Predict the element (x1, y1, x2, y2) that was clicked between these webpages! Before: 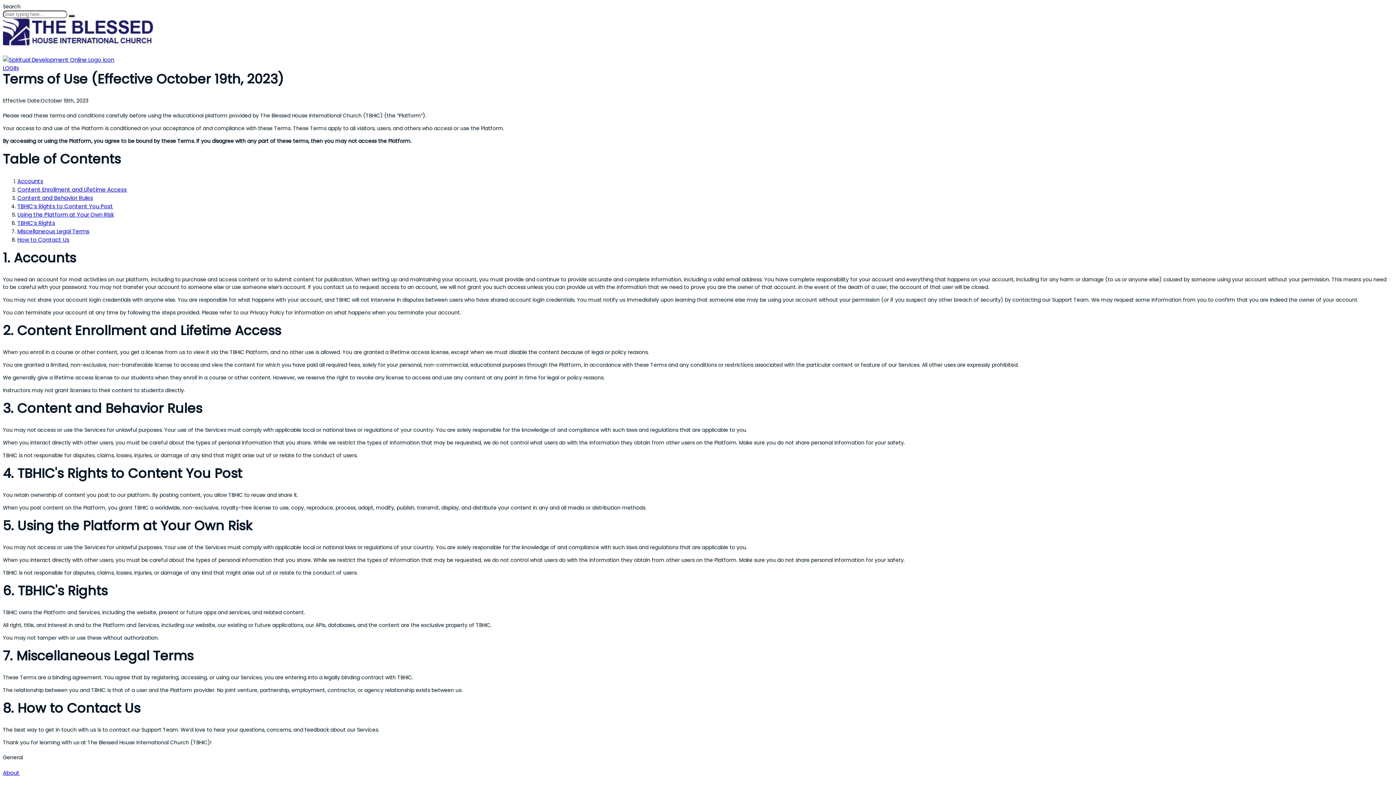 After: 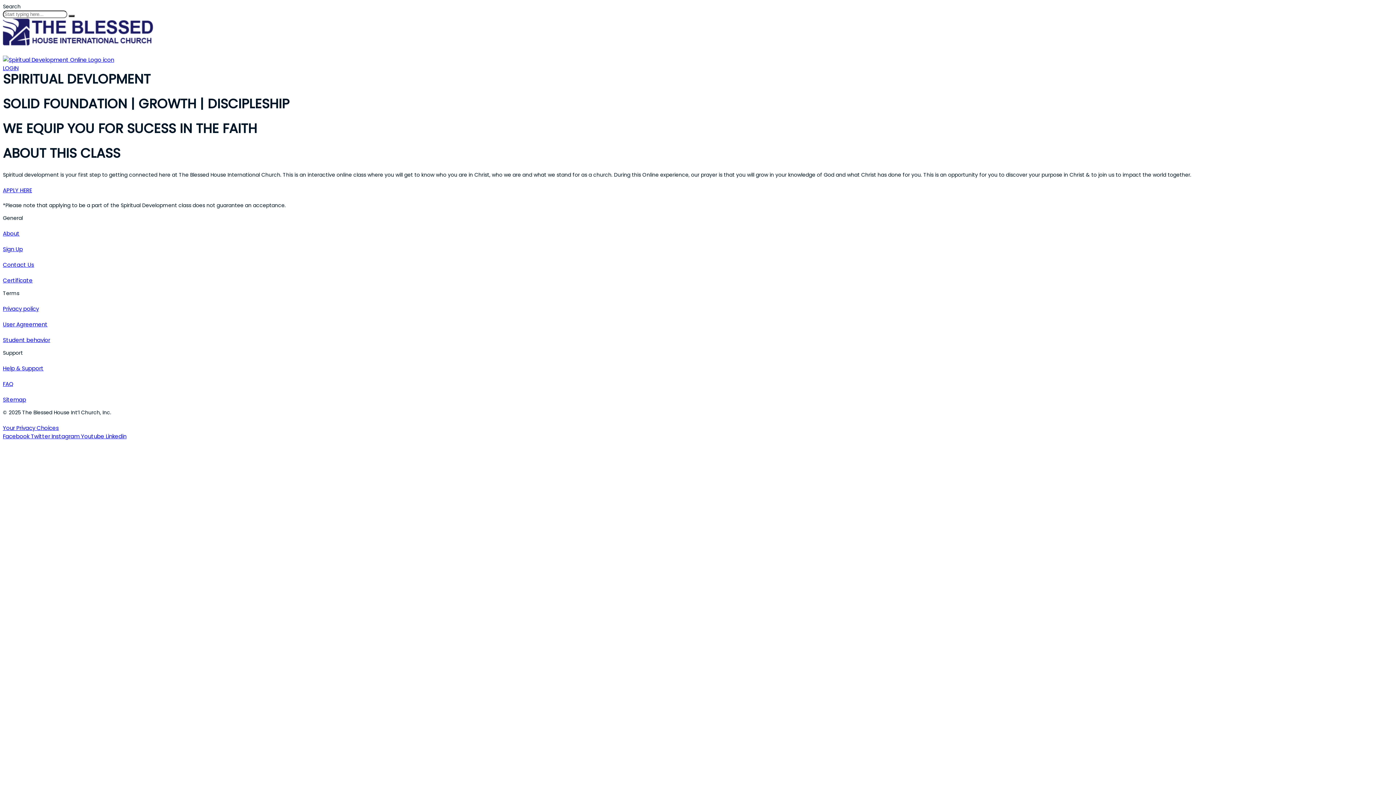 Action: label: About bbox: (2, 769, 19, 777)